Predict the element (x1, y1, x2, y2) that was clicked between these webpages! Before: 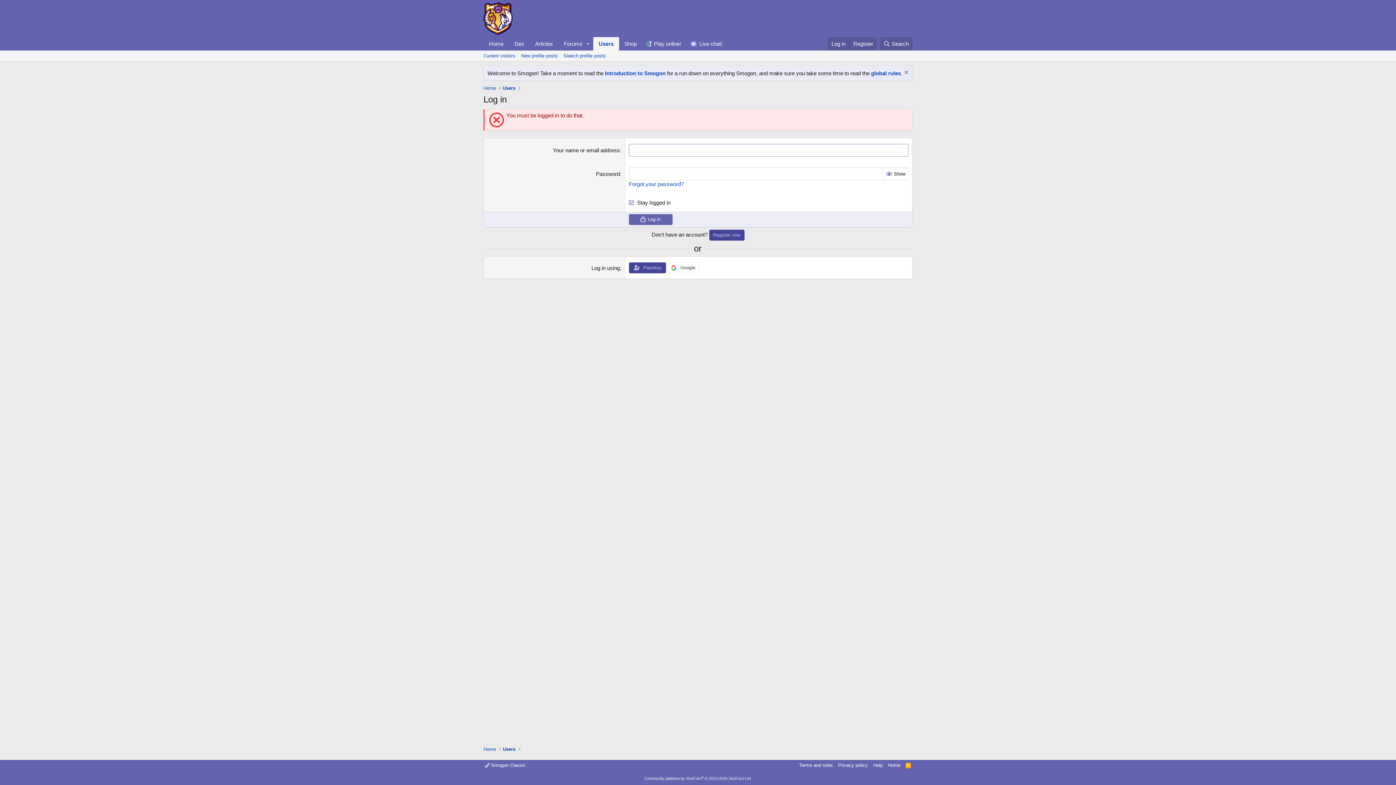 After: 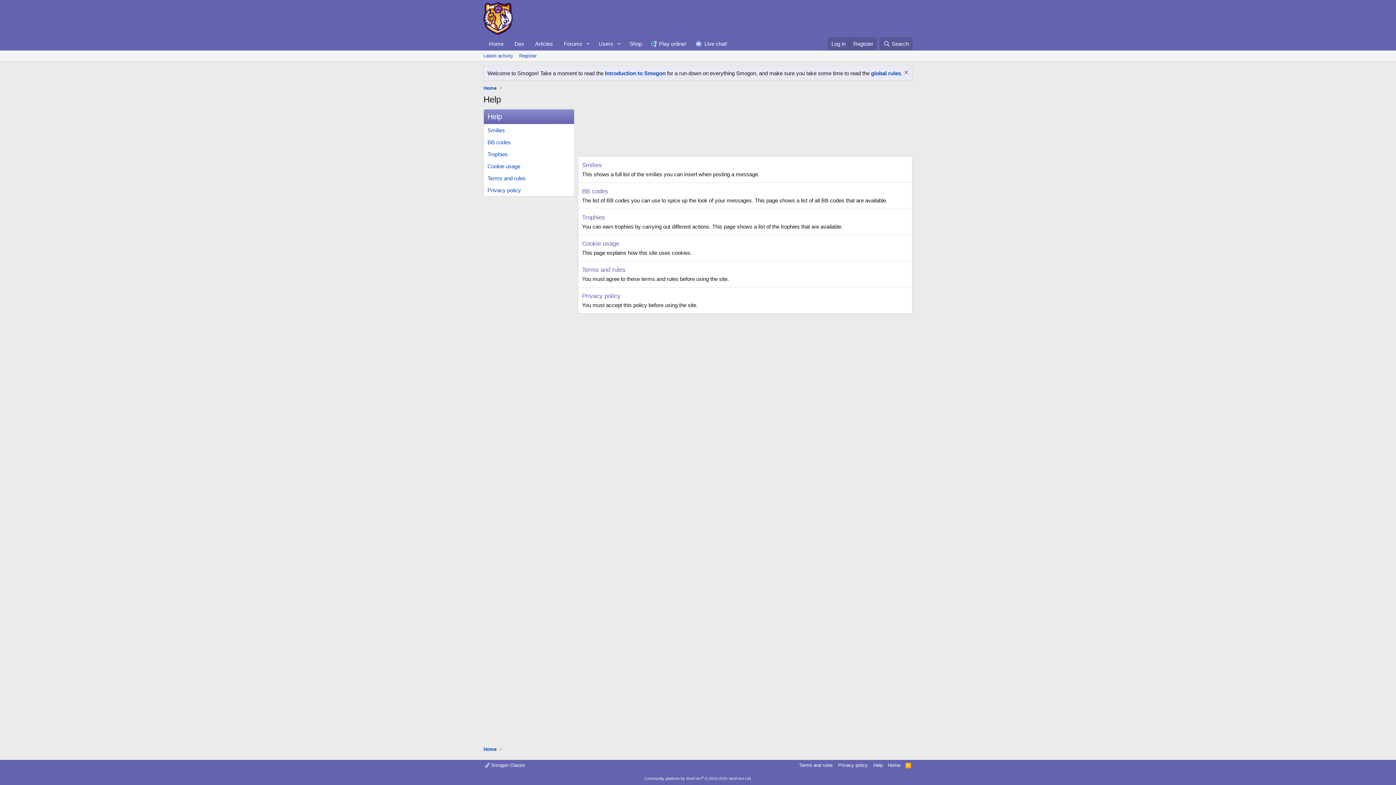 Action: label: Help bbox: (872, 762, 884, 769)